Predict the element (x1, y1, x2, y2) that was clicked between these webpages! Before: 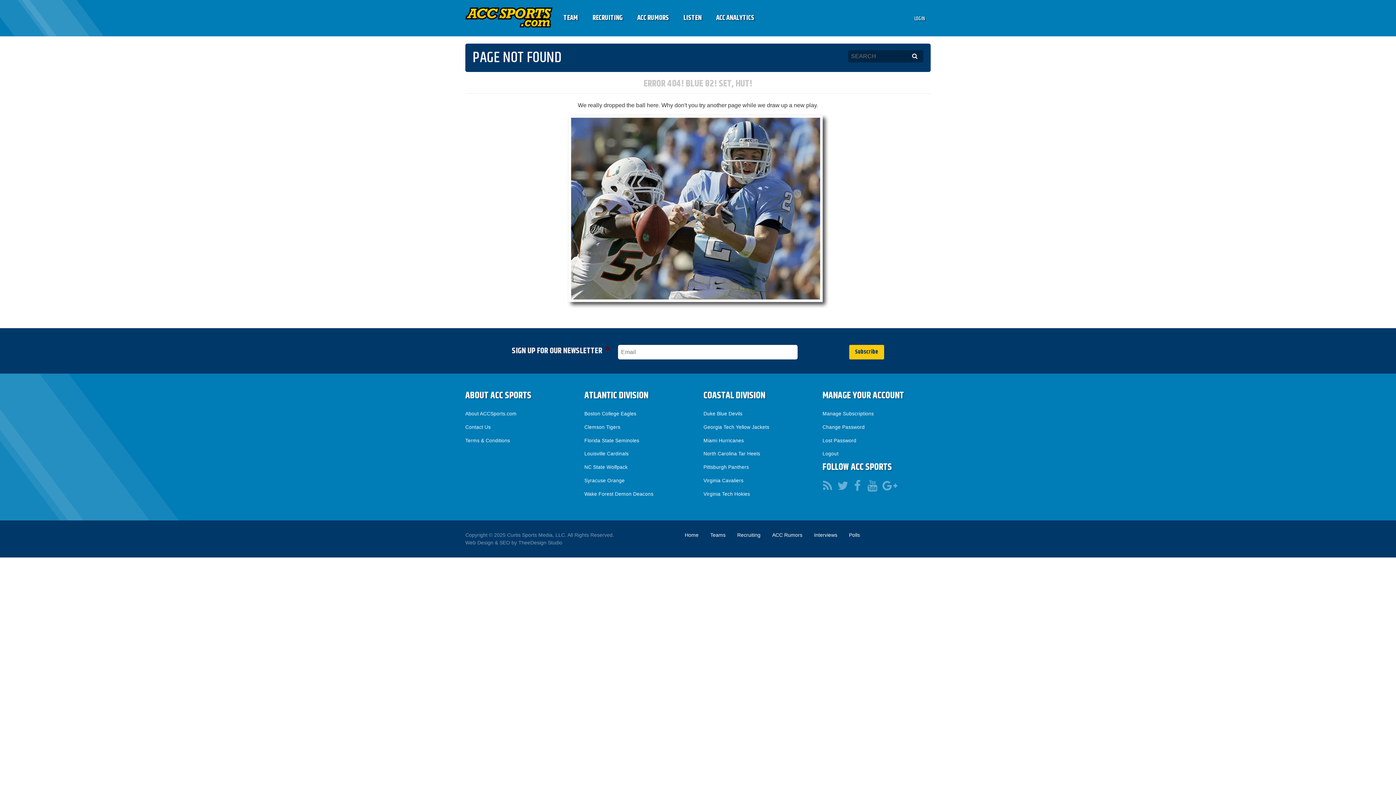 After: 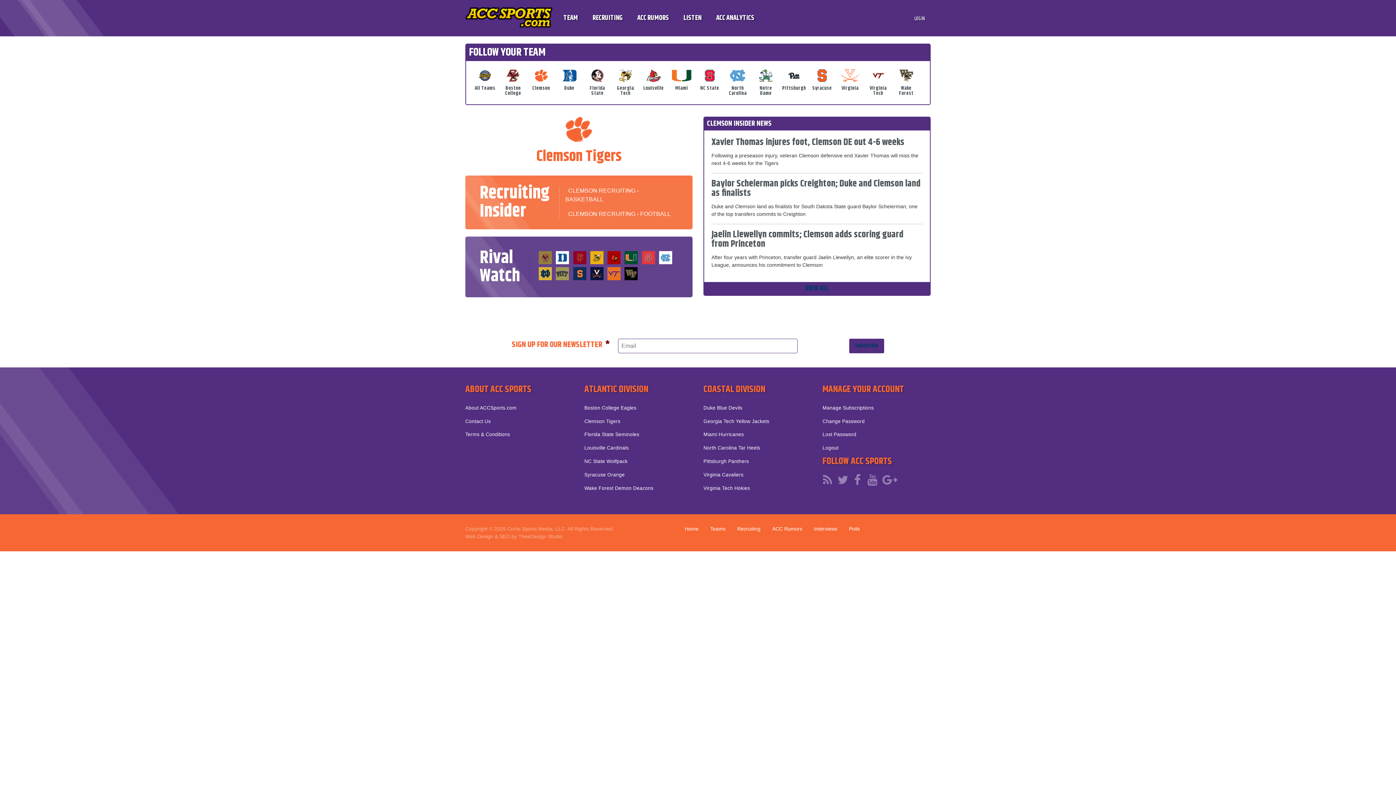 Action: label: Clemson Tigers bbox: (584, 424, 620, 430)